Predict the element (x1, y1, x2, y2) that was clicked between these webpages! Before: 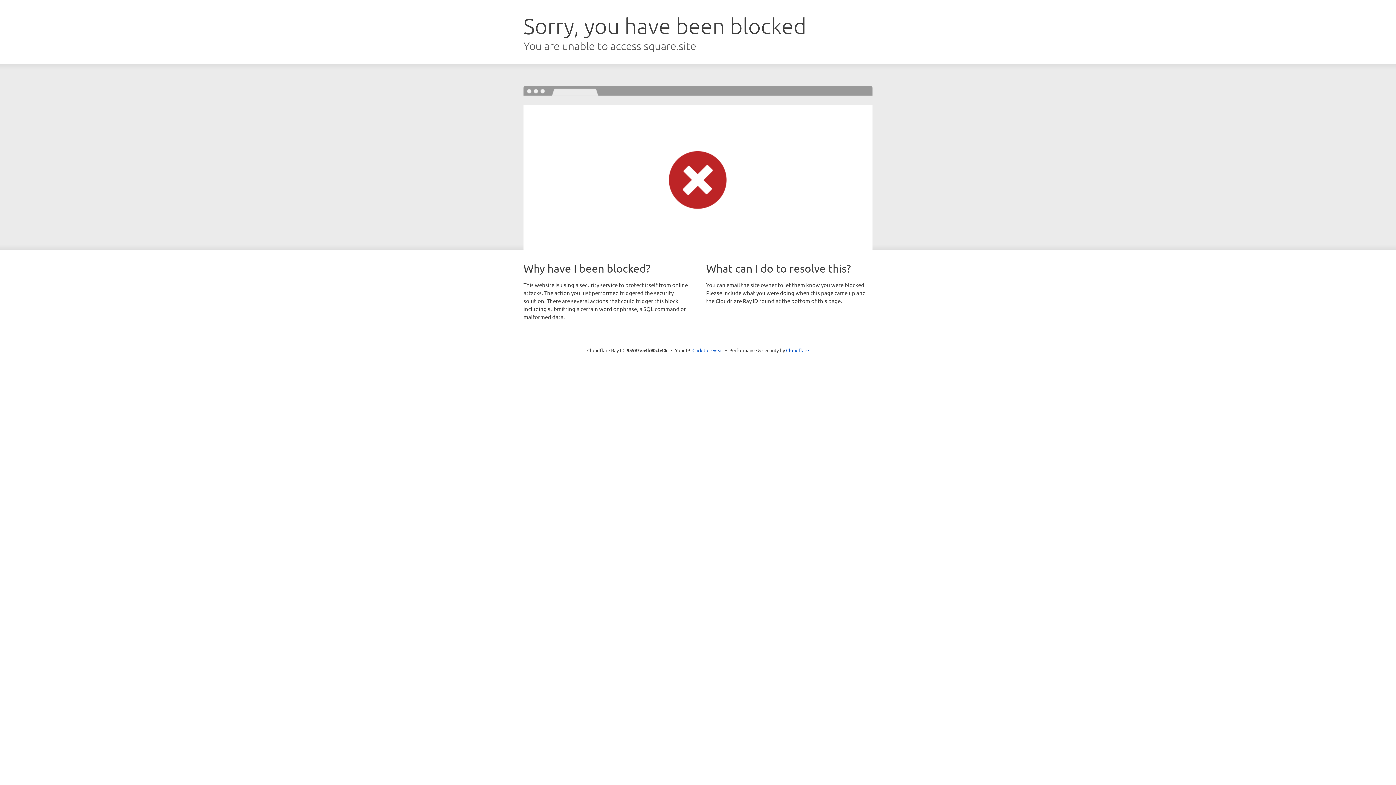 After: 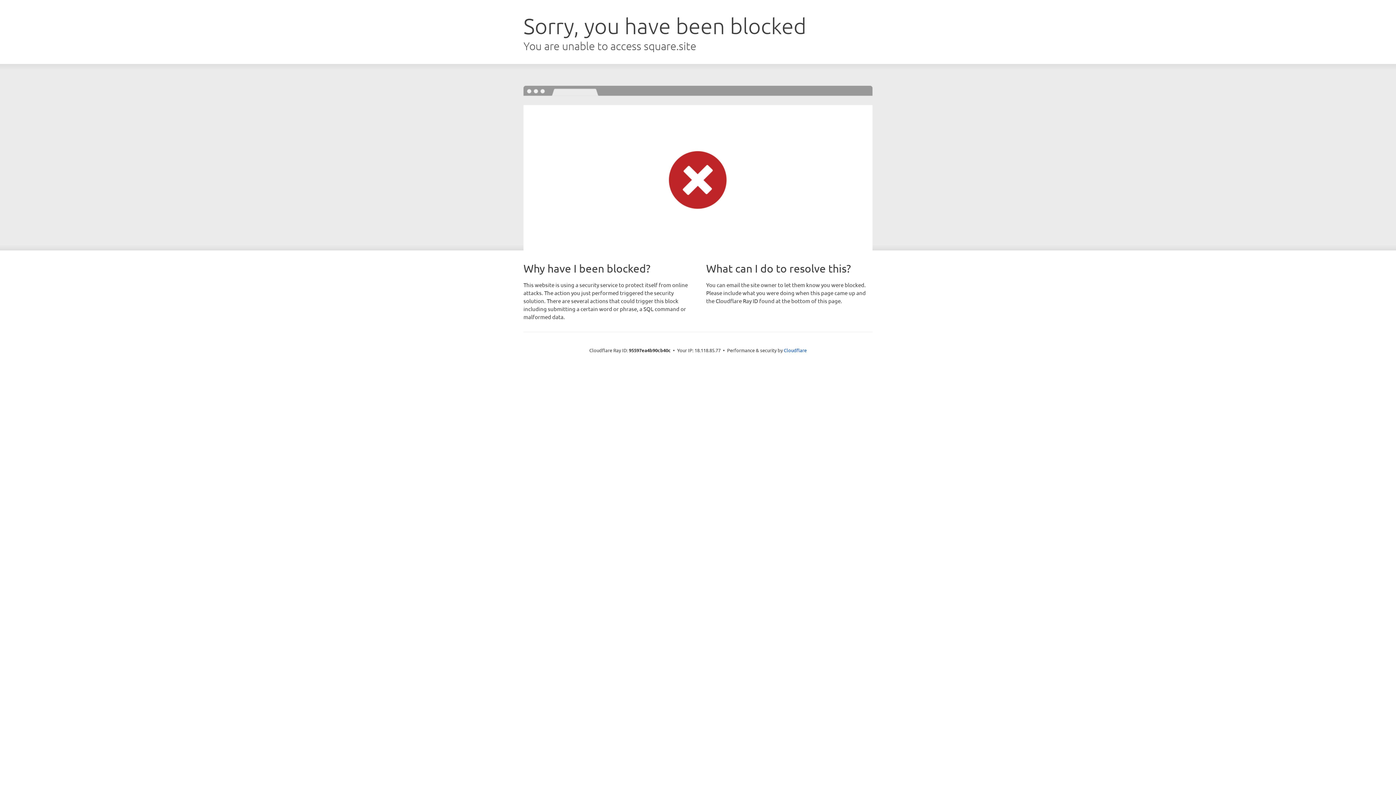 Action: bbox: (692, 346, 723, 353) label: Click to reveal